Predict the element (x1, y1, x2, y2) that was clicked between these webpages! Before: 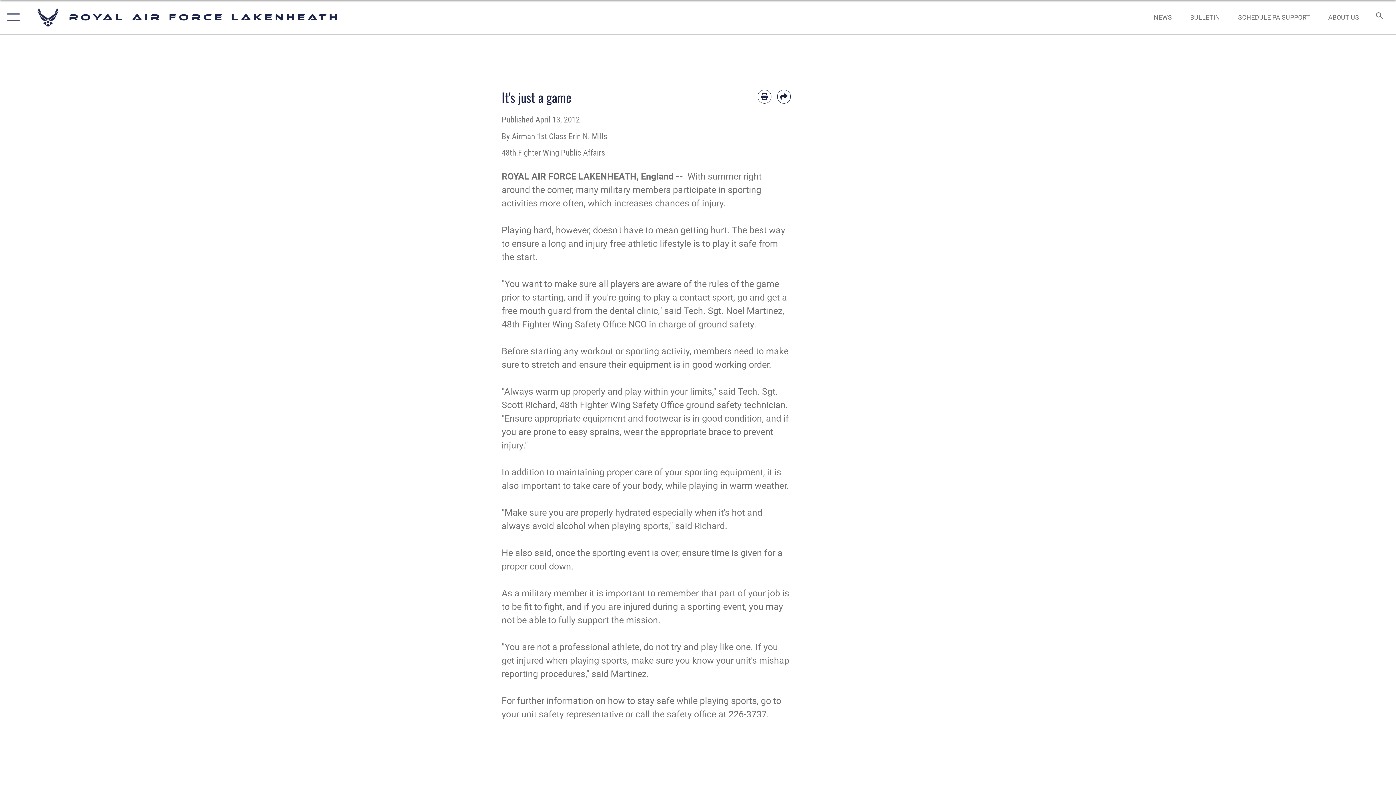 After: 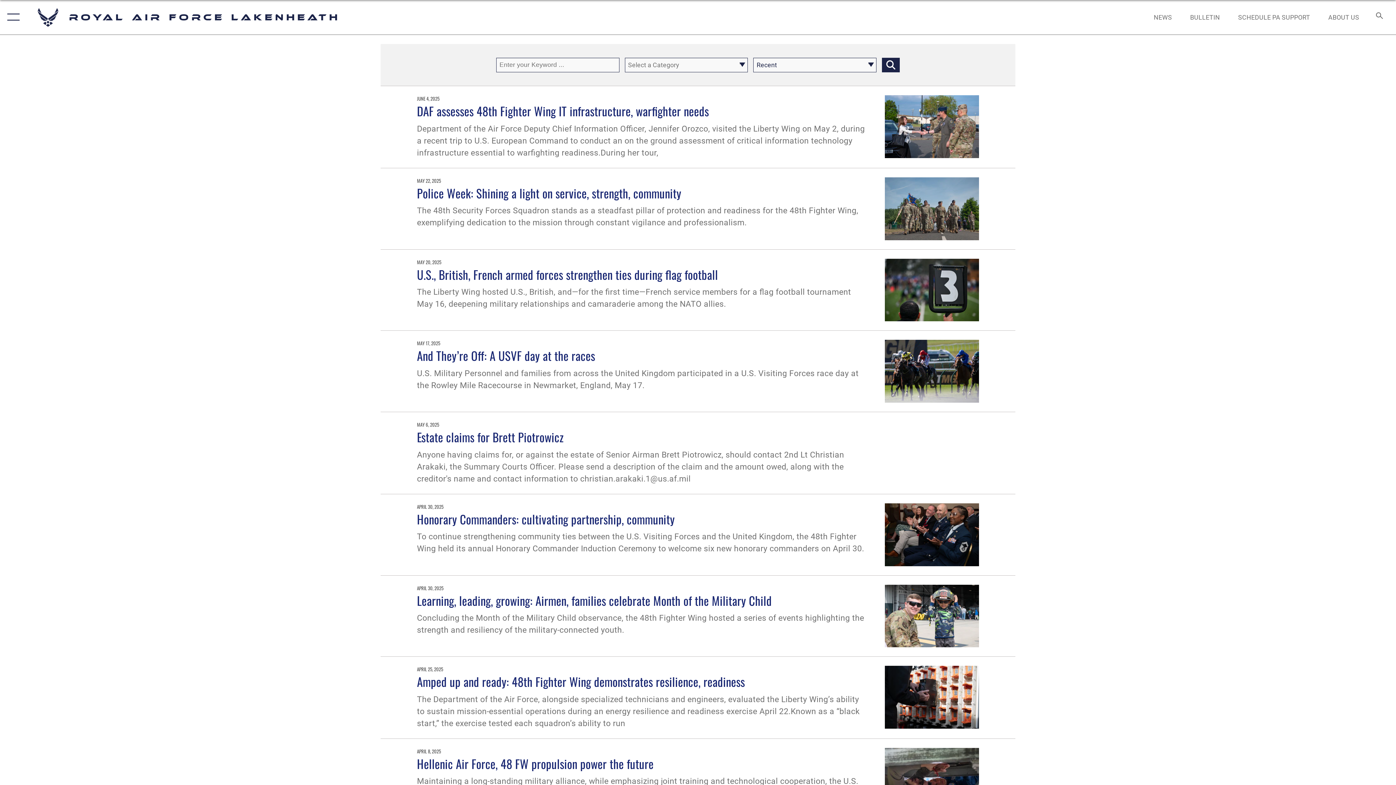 Action: bbox: (1147, 5, 1179, 28) label: NEWS